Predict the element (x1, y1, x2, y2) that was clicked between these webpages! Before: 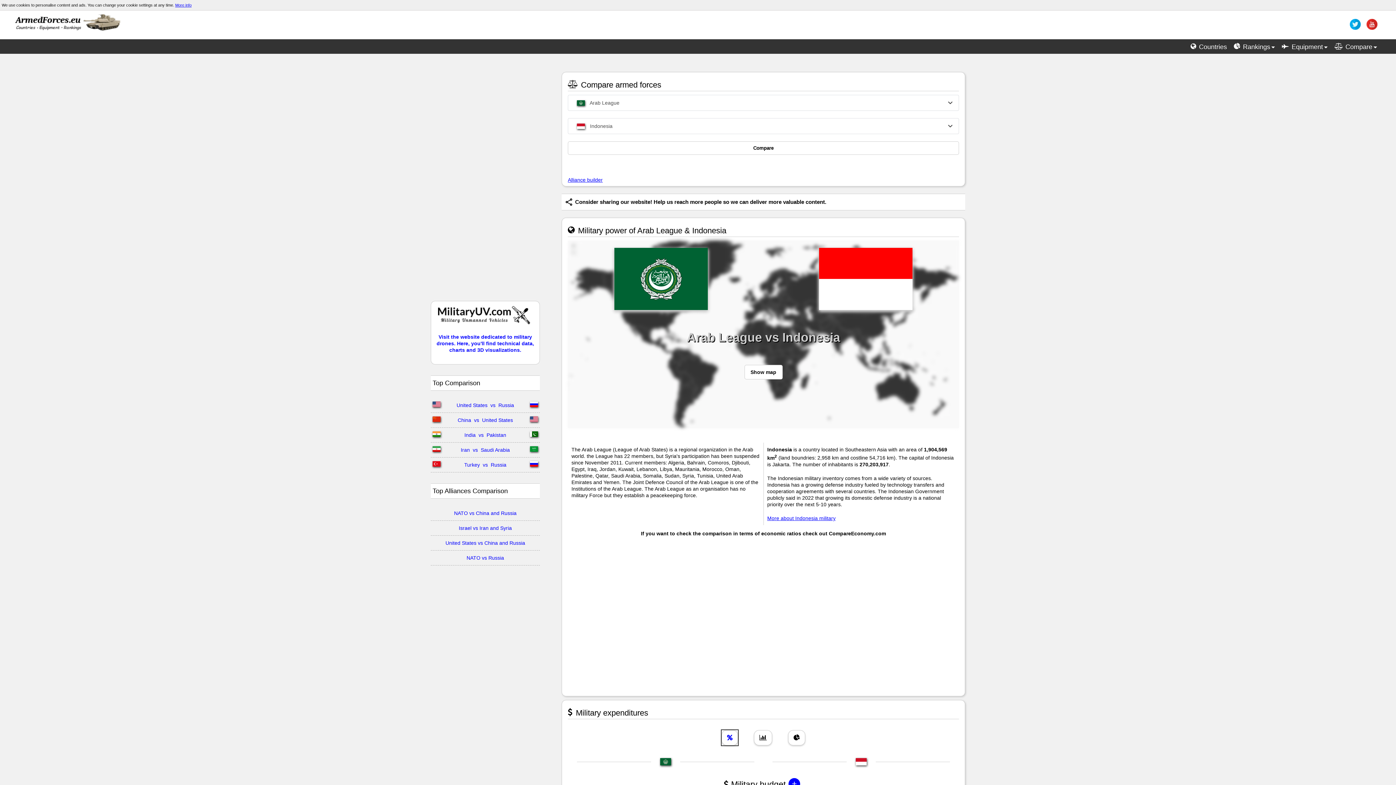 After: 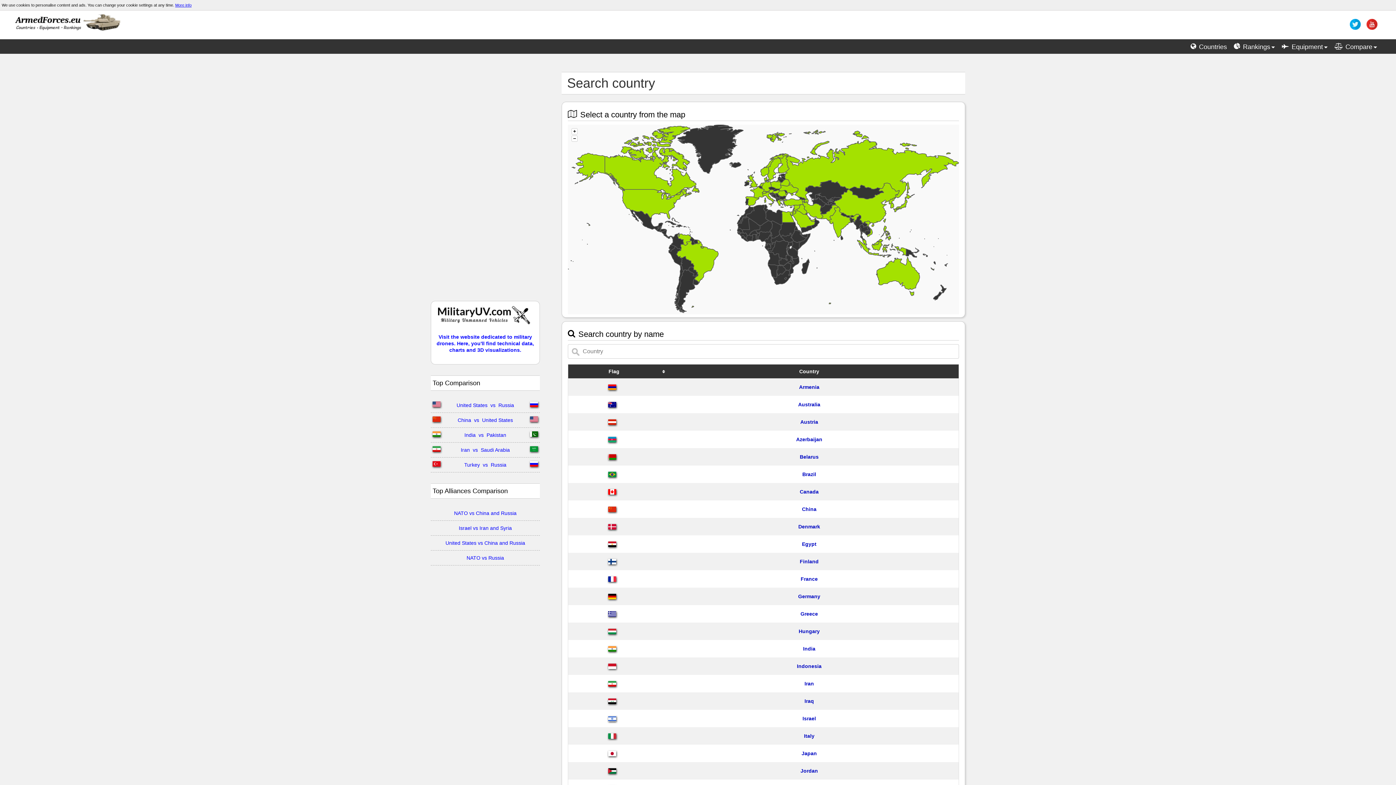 Action: bbox: (1188, 39, 1229, 53) label:  Countries